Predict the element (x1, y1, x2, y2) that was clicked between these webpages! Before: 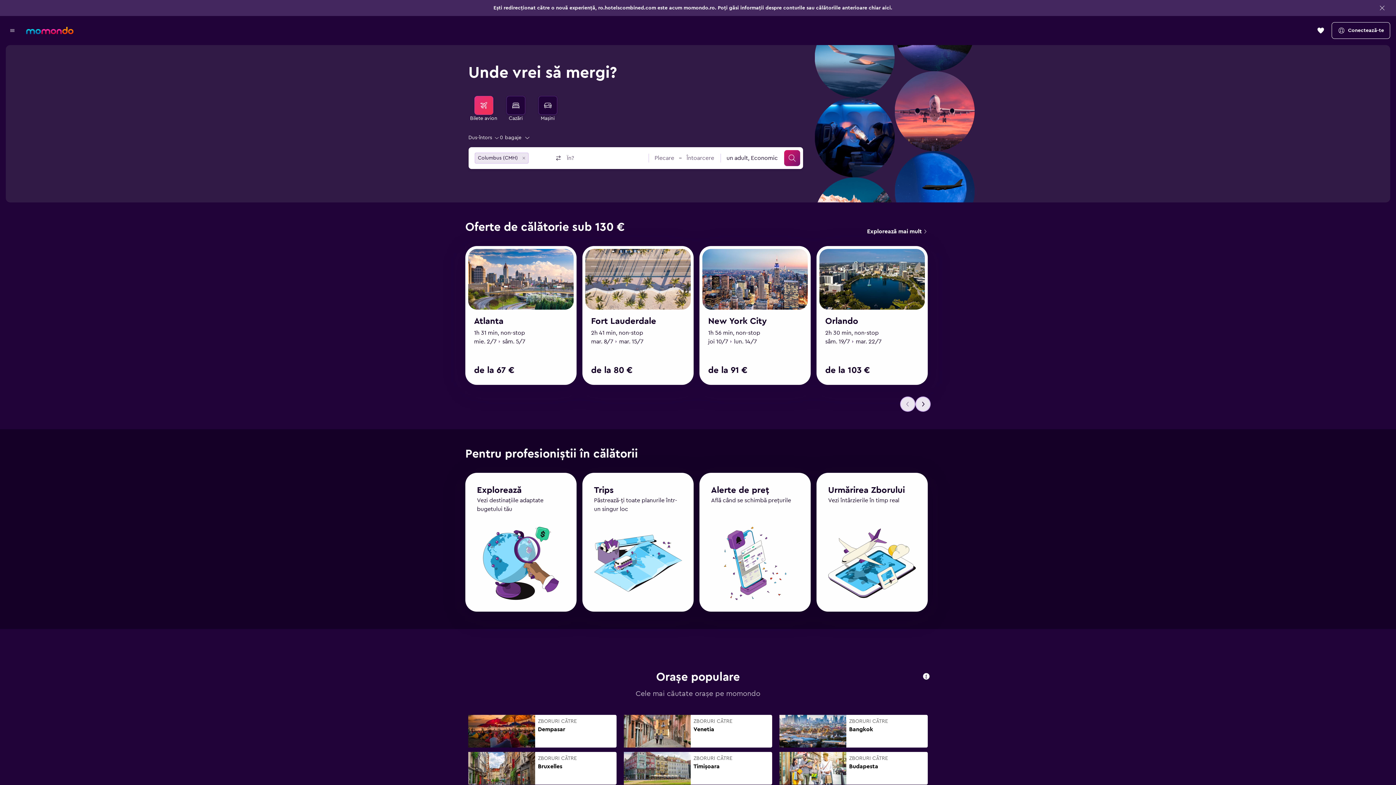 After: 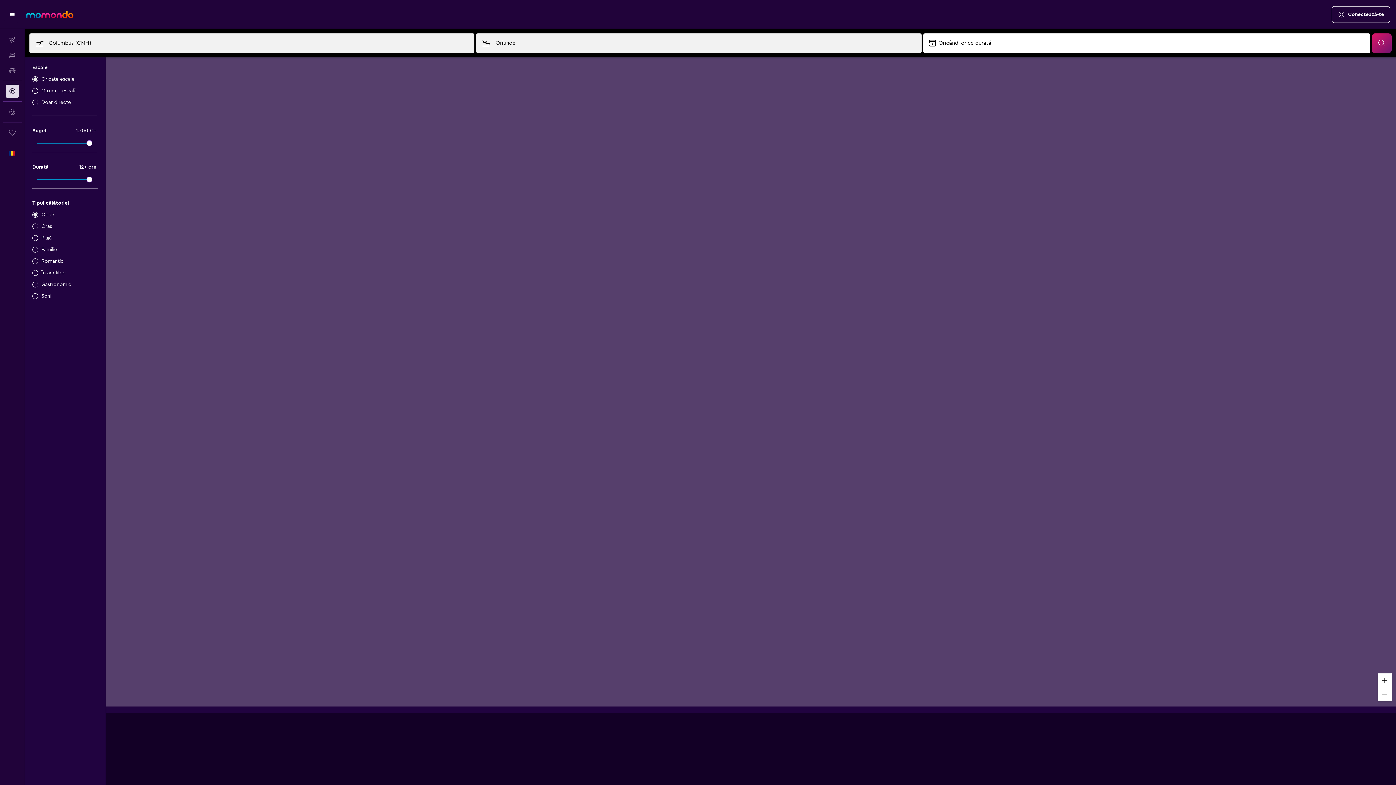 Action: bbox: (477, 486, 521, 495) label: Explorează